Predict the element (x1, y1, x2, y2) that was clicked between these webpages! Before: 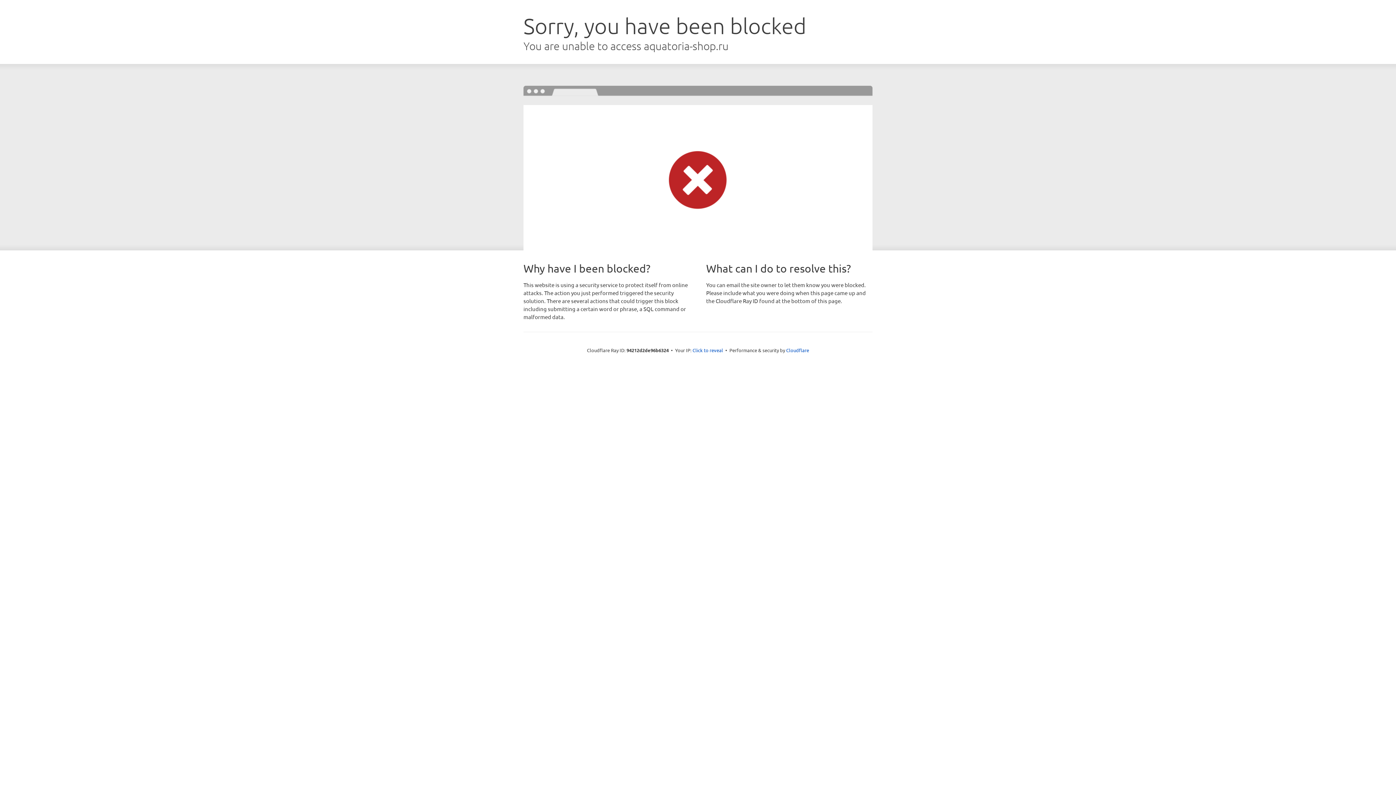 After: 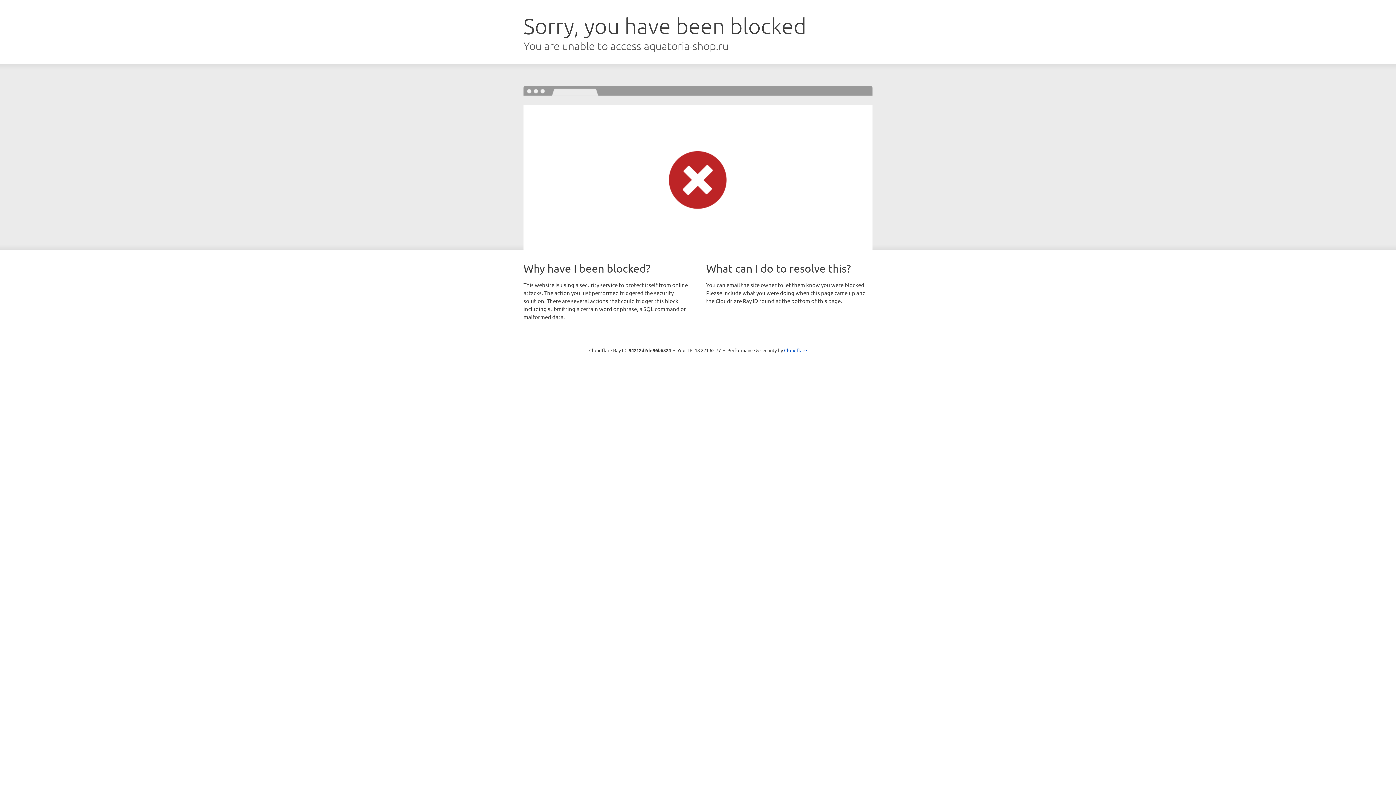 Action: bbox: (692, 346, 723, 353) label: Click to reveal